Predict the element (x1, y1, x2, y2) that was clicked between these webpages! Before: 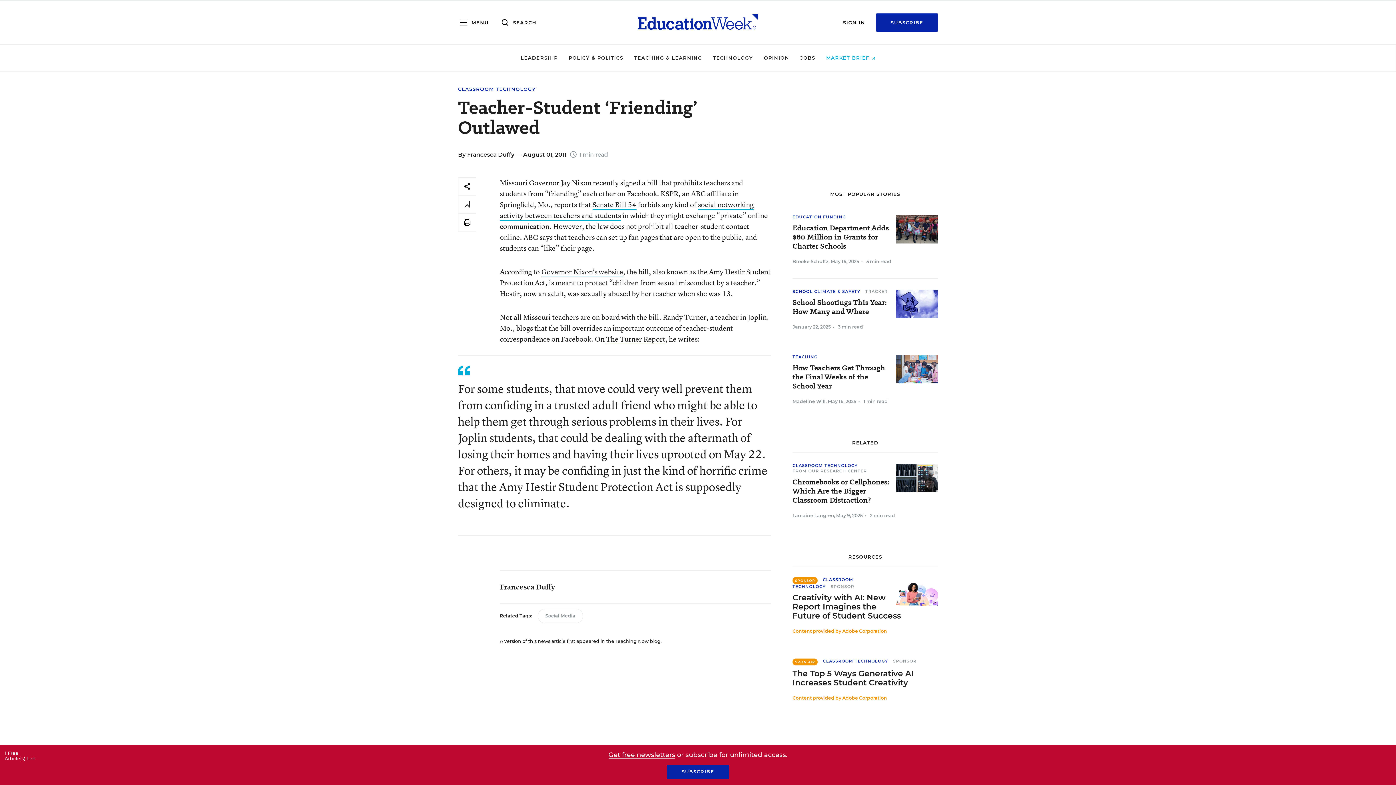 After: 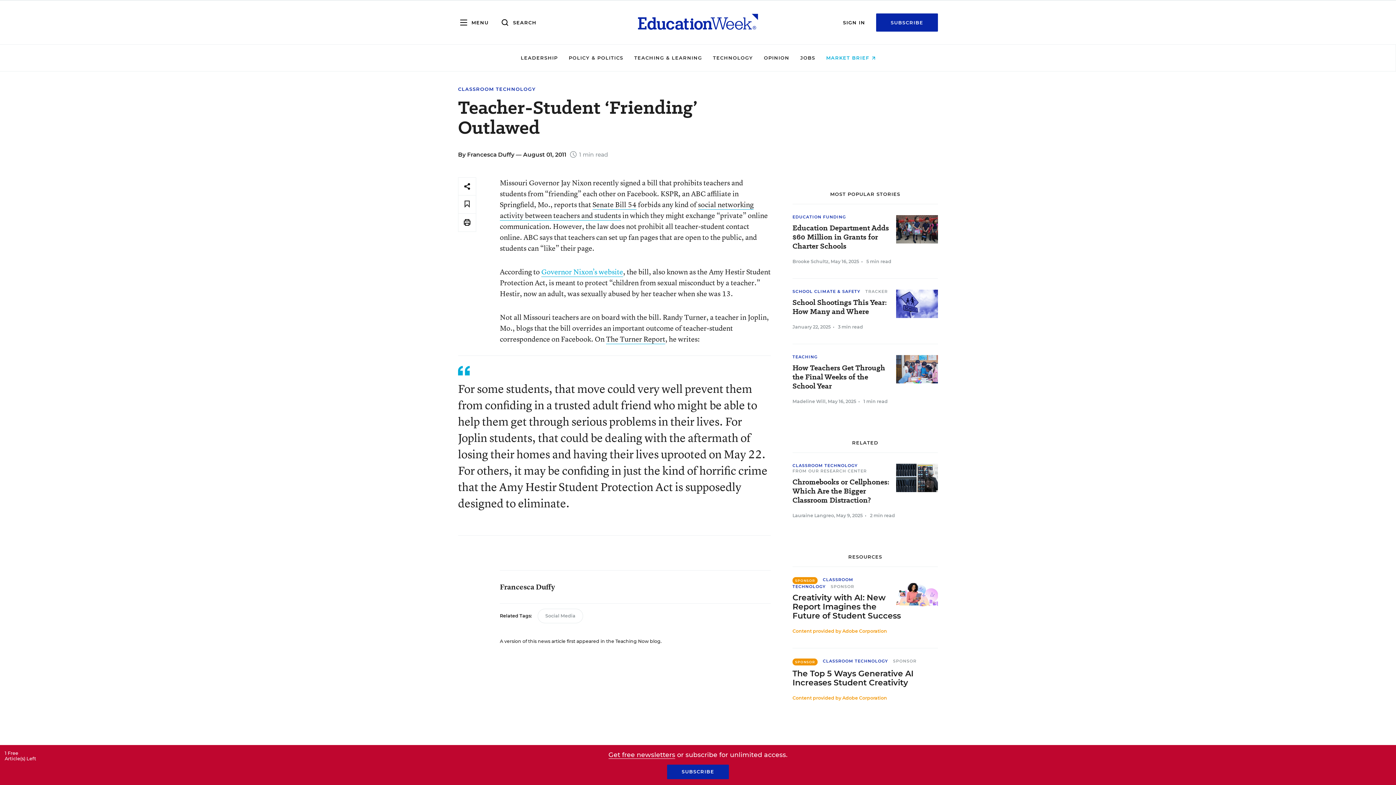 Action: bbox: (541, 266, 623, 277) label: Governor Nixon’s website